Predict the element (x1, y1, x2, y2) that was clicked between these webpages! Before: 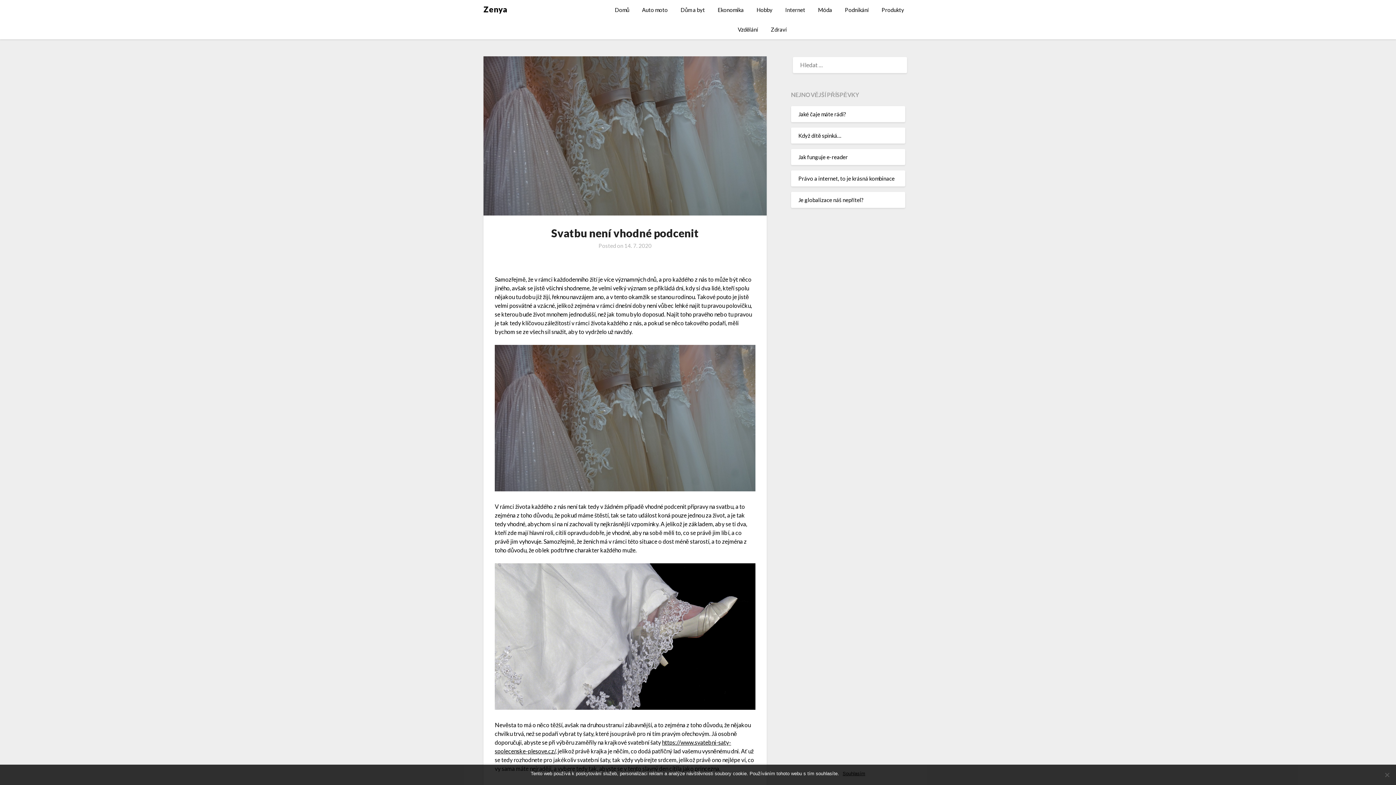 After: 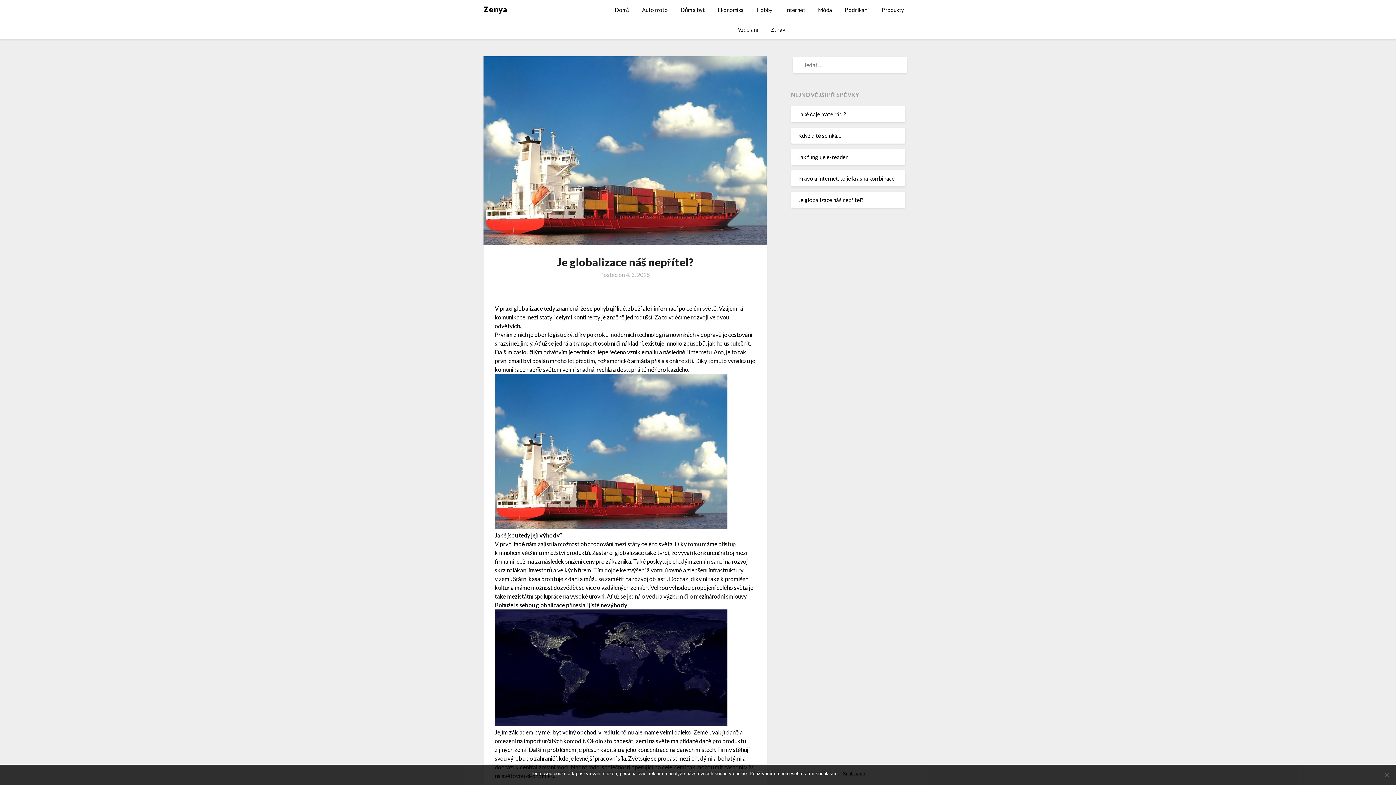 Action: label: Je globalizace náš nepřítel? bbox: (798, 196, 863, 203)